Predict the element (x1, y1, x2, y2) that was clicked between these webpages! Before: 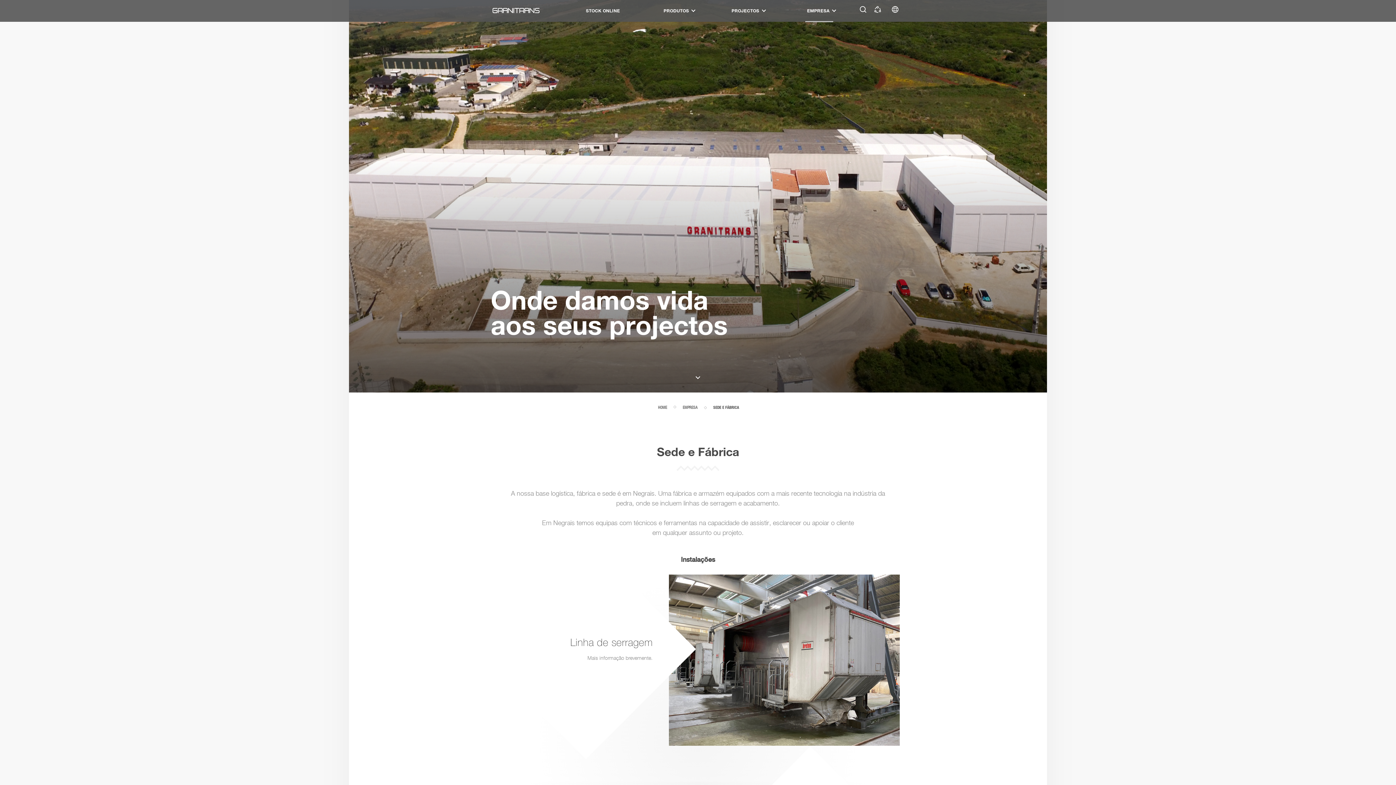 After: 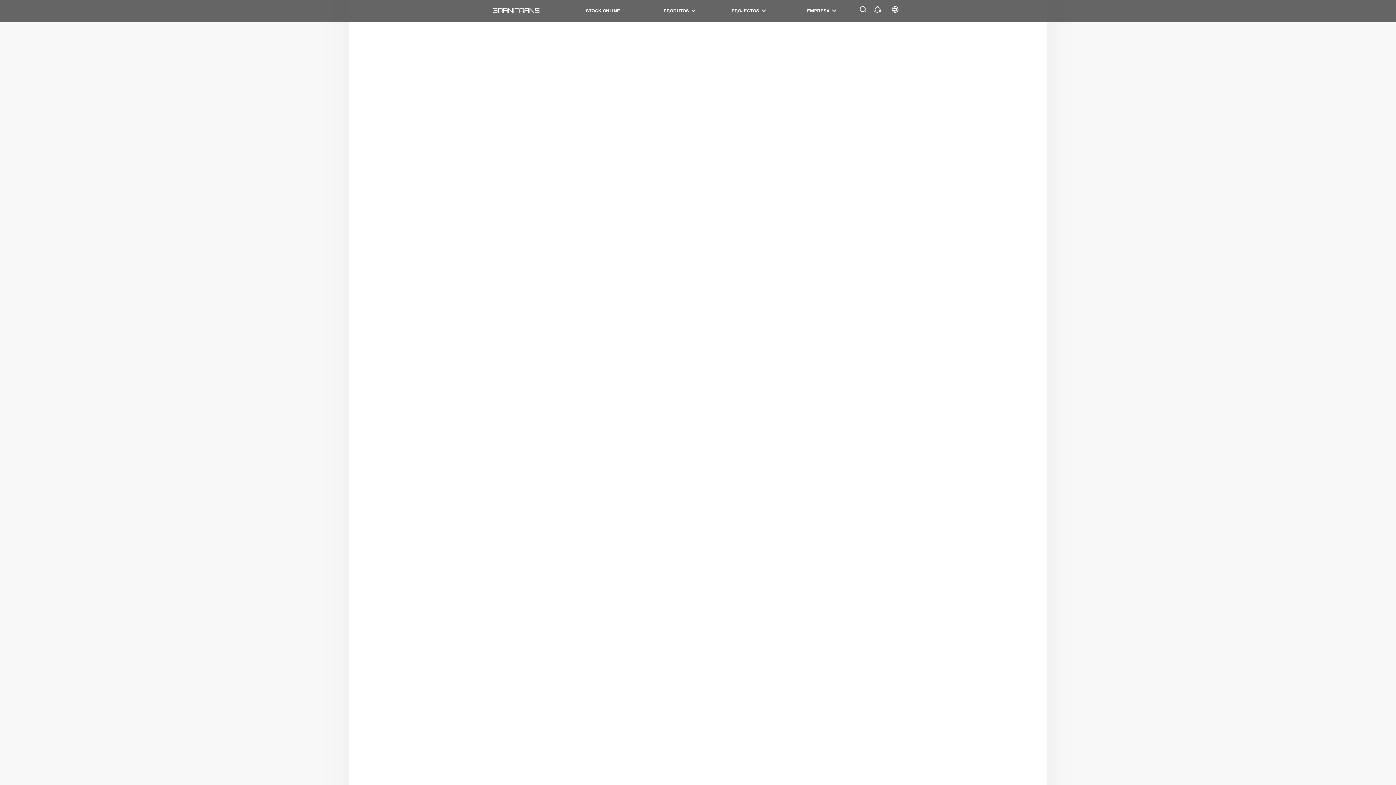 Action: label: HOME
 bbox: (653, 405, 667, 410)